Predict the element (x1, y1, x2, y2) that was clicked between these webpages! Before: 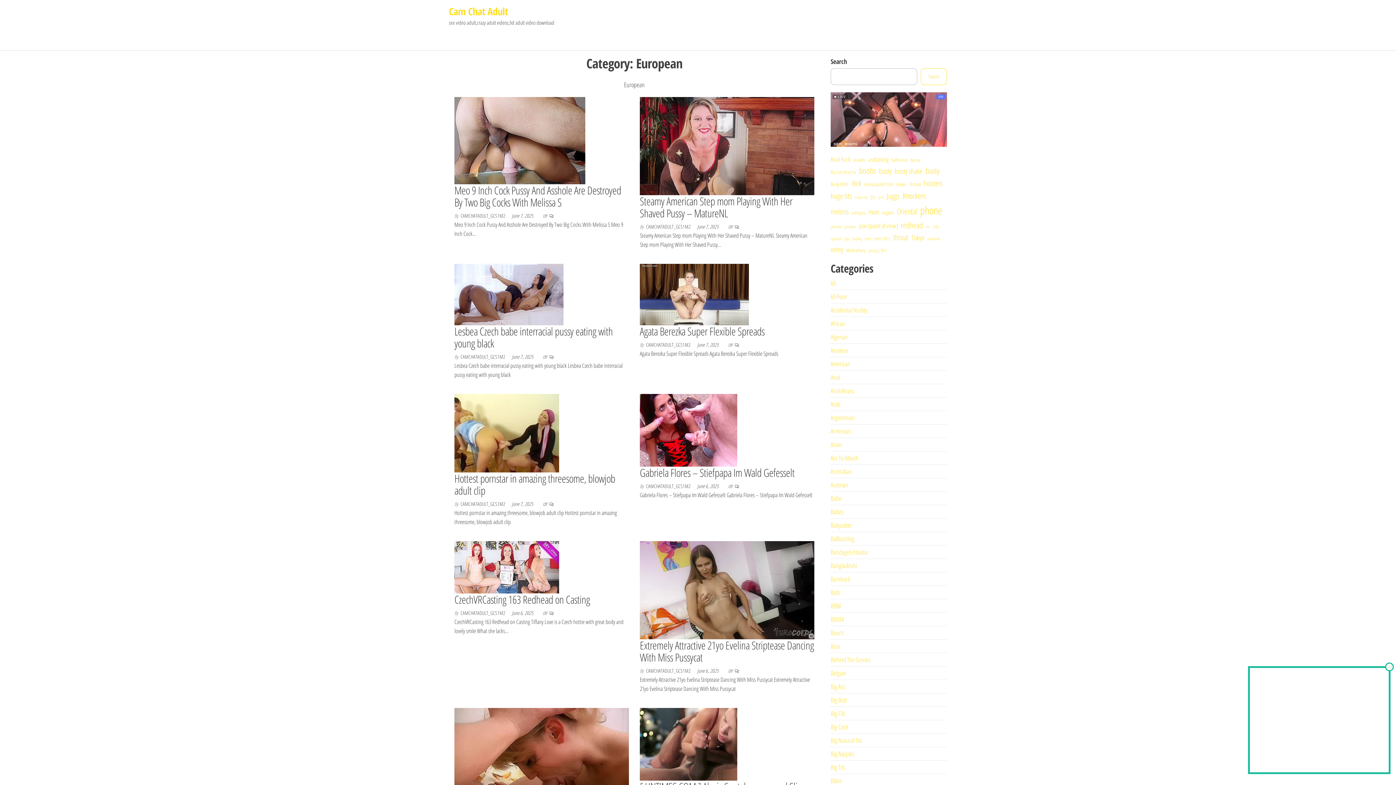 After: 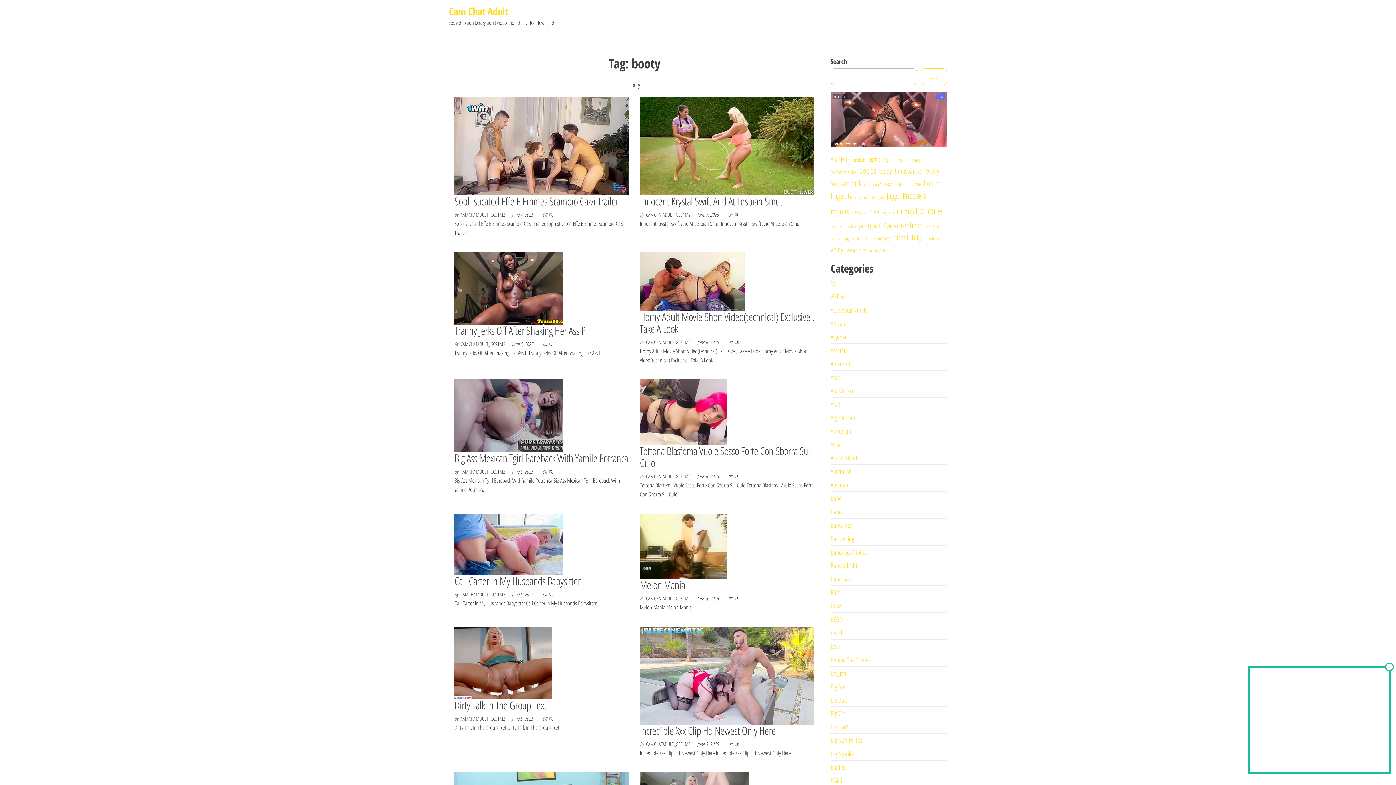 Action: label: booty (179 items) bbox: (879, 165, 892, 176)